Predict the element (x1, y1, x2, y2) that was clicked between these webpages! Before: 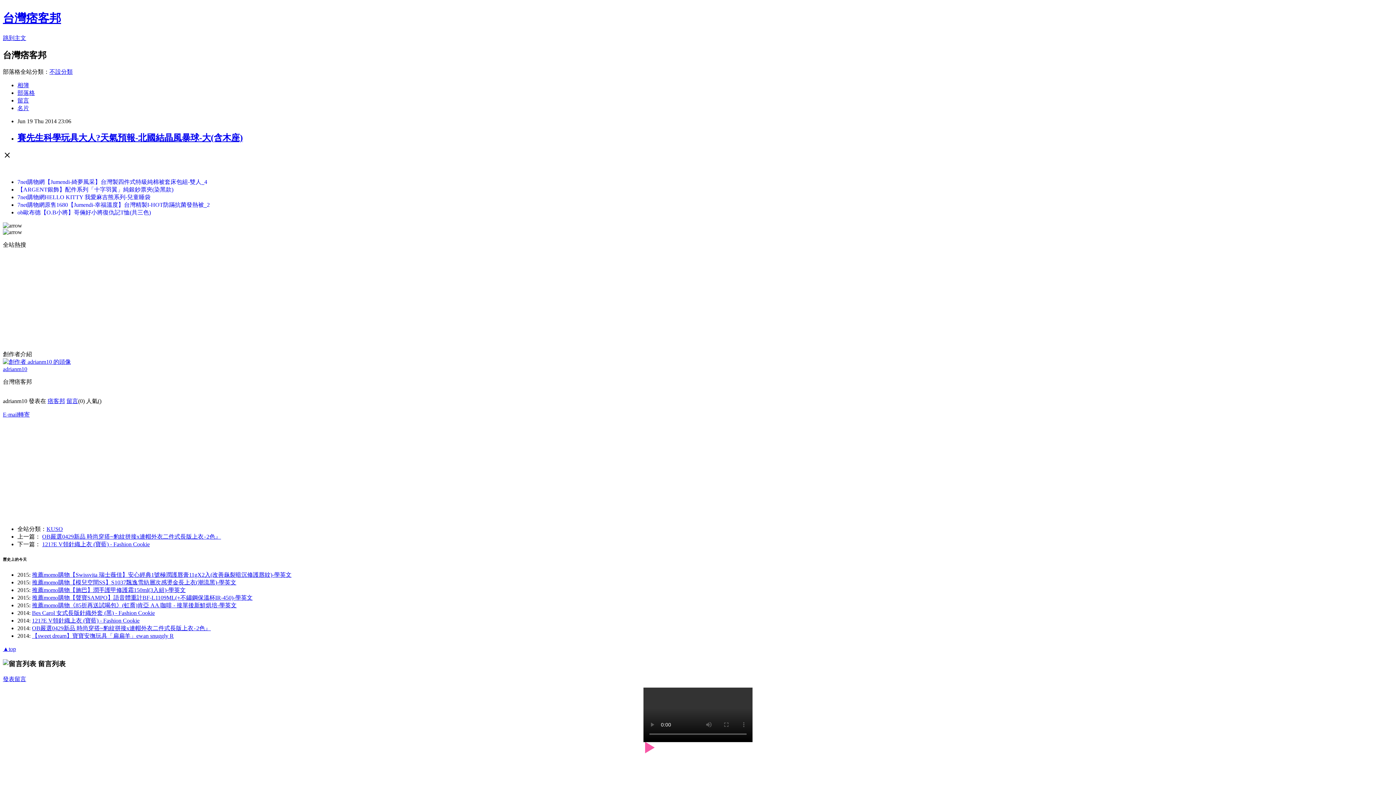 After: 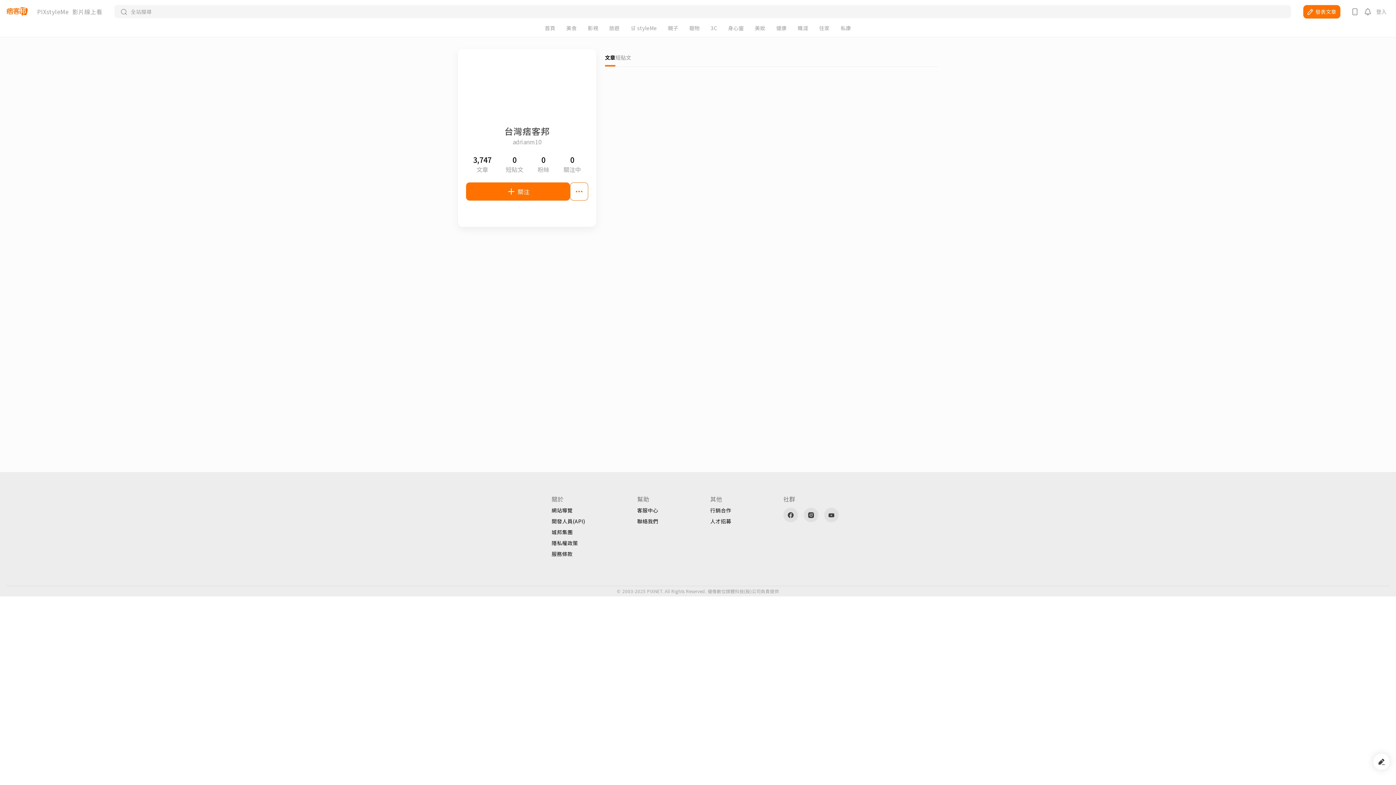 Action: label: adrianm10 bbox: (2, 366, 27, 372)